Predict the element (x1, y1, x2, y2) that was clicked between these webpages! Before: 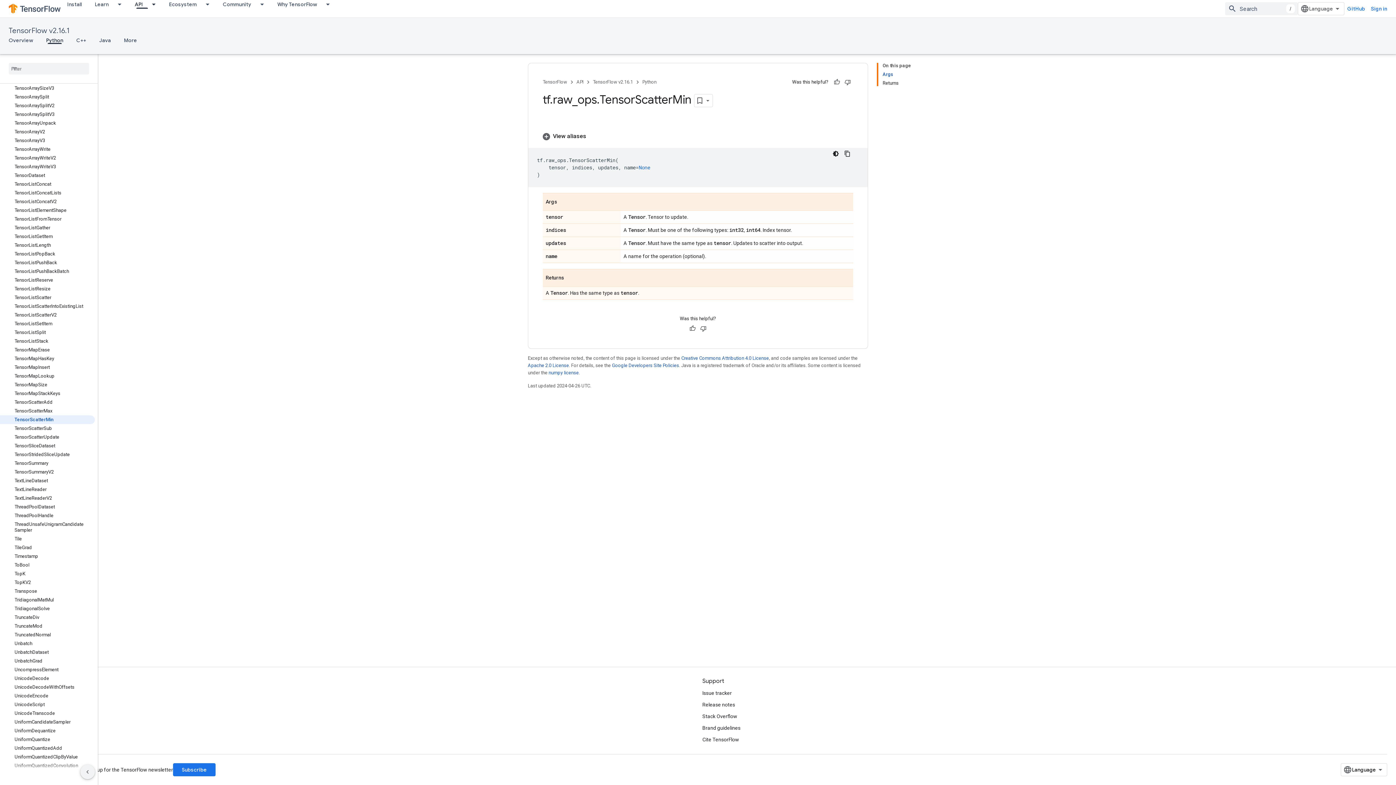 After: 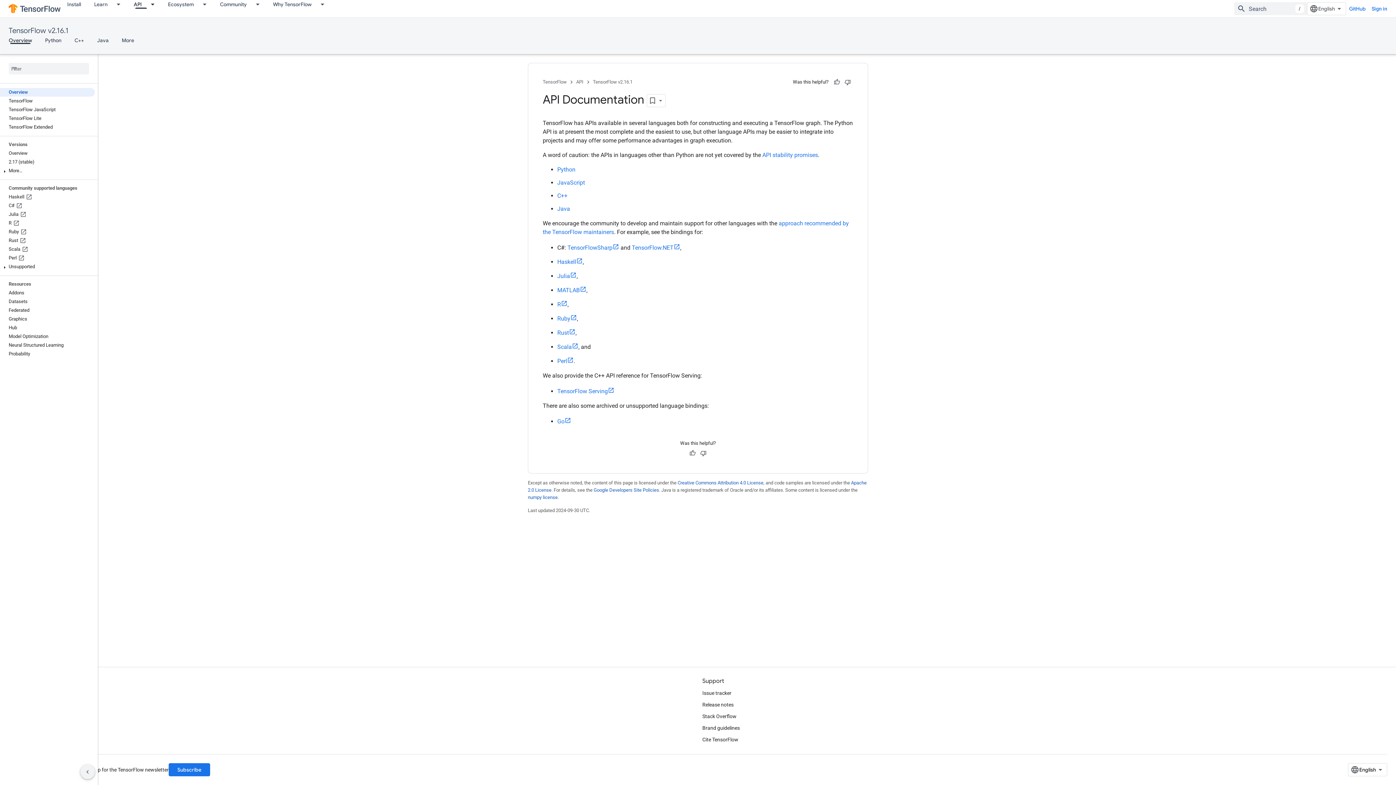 Action: label: Overview bbox: (2, 36, 39, 44)